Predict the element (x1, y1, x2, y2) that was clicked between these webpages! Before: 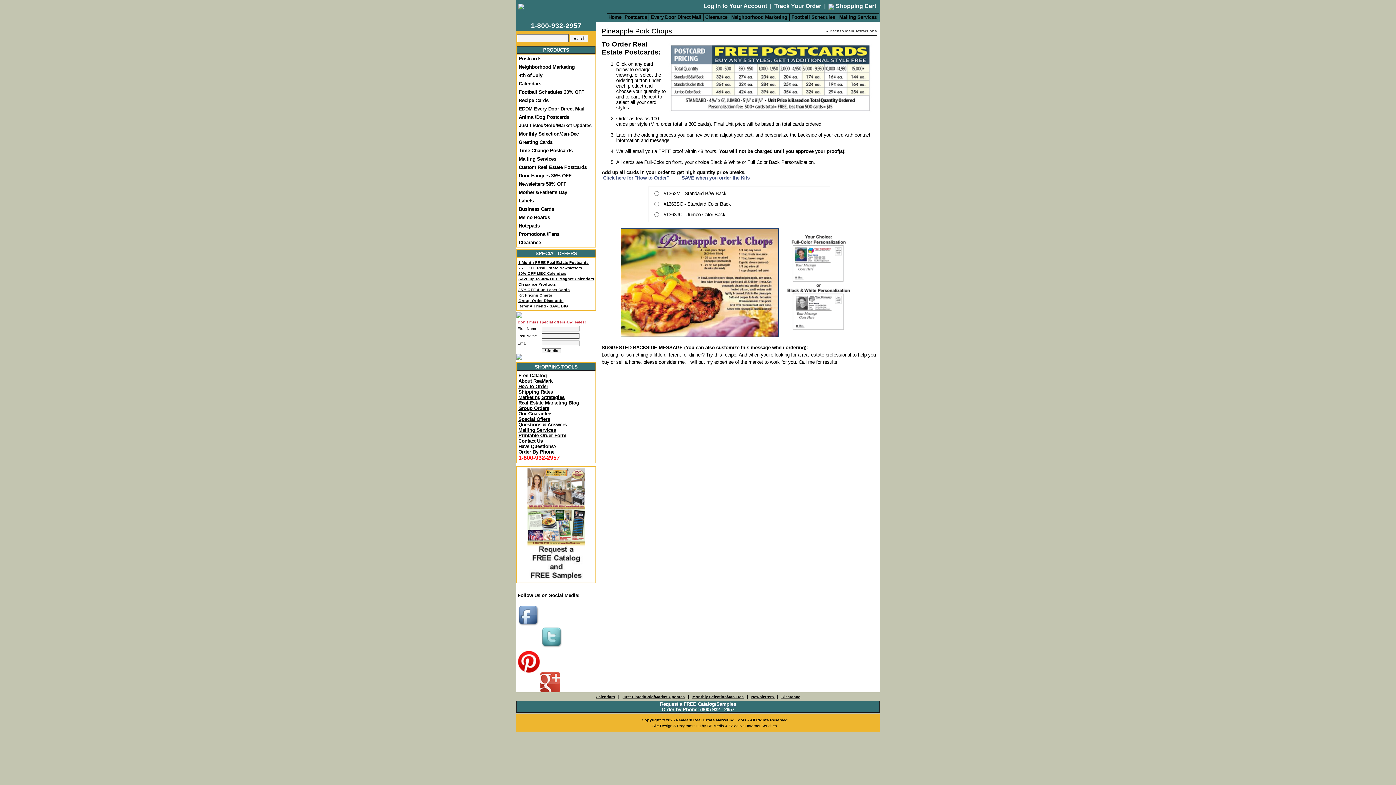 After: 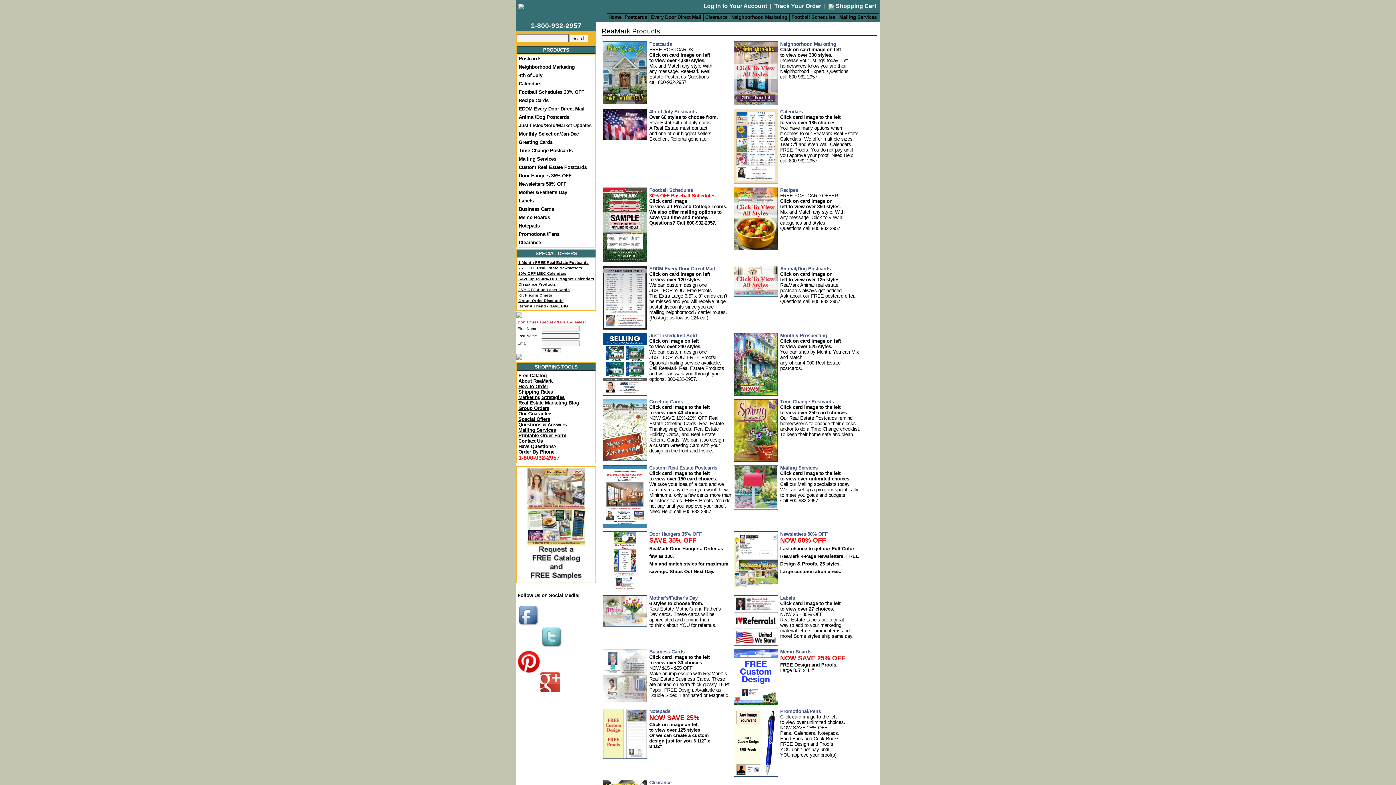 Action: label: Request a FREE Catalog/Samples bbox: (660, 701, 736, 707)